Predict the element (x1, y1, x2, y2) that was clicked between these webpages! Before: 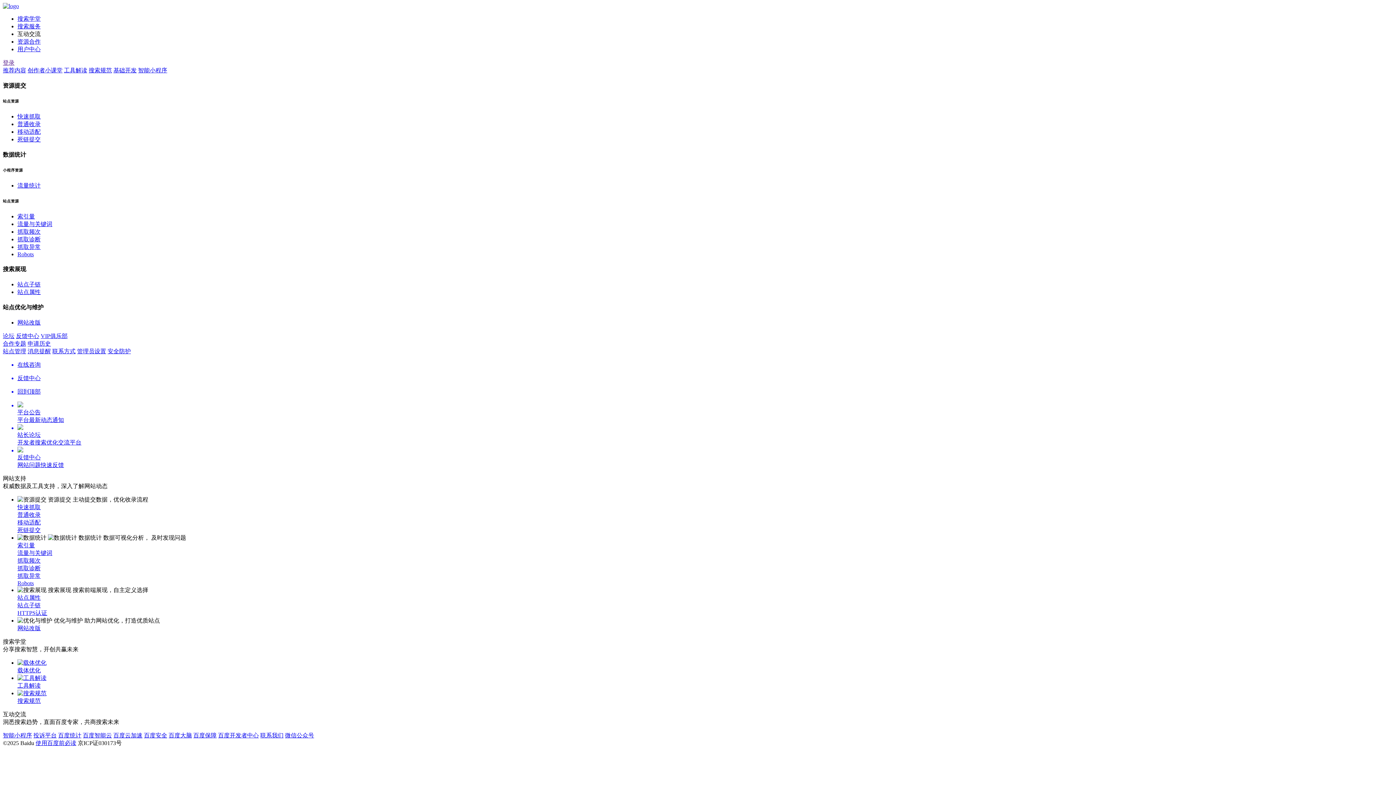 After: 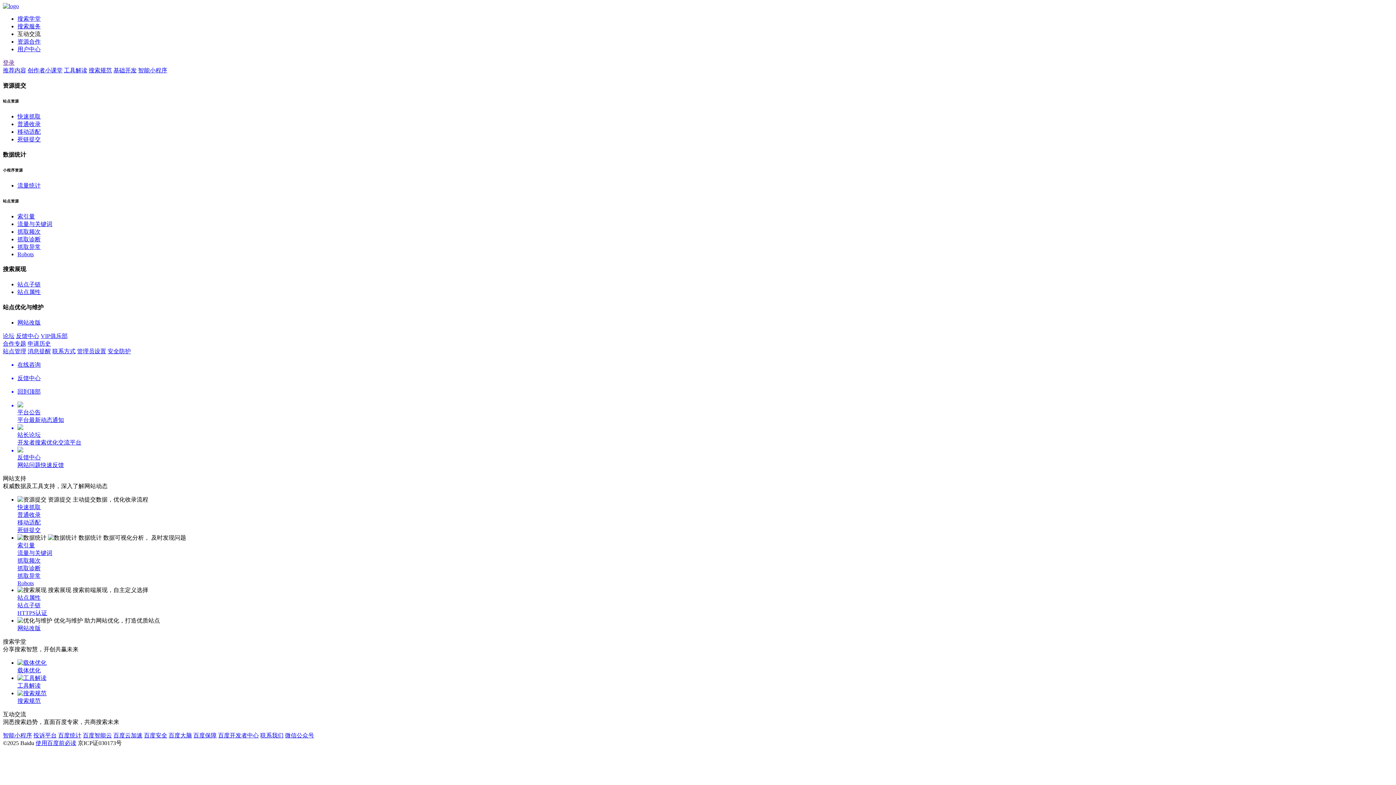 Action: label: 搜索规范 bbox: (17, 690, 1393, 705)